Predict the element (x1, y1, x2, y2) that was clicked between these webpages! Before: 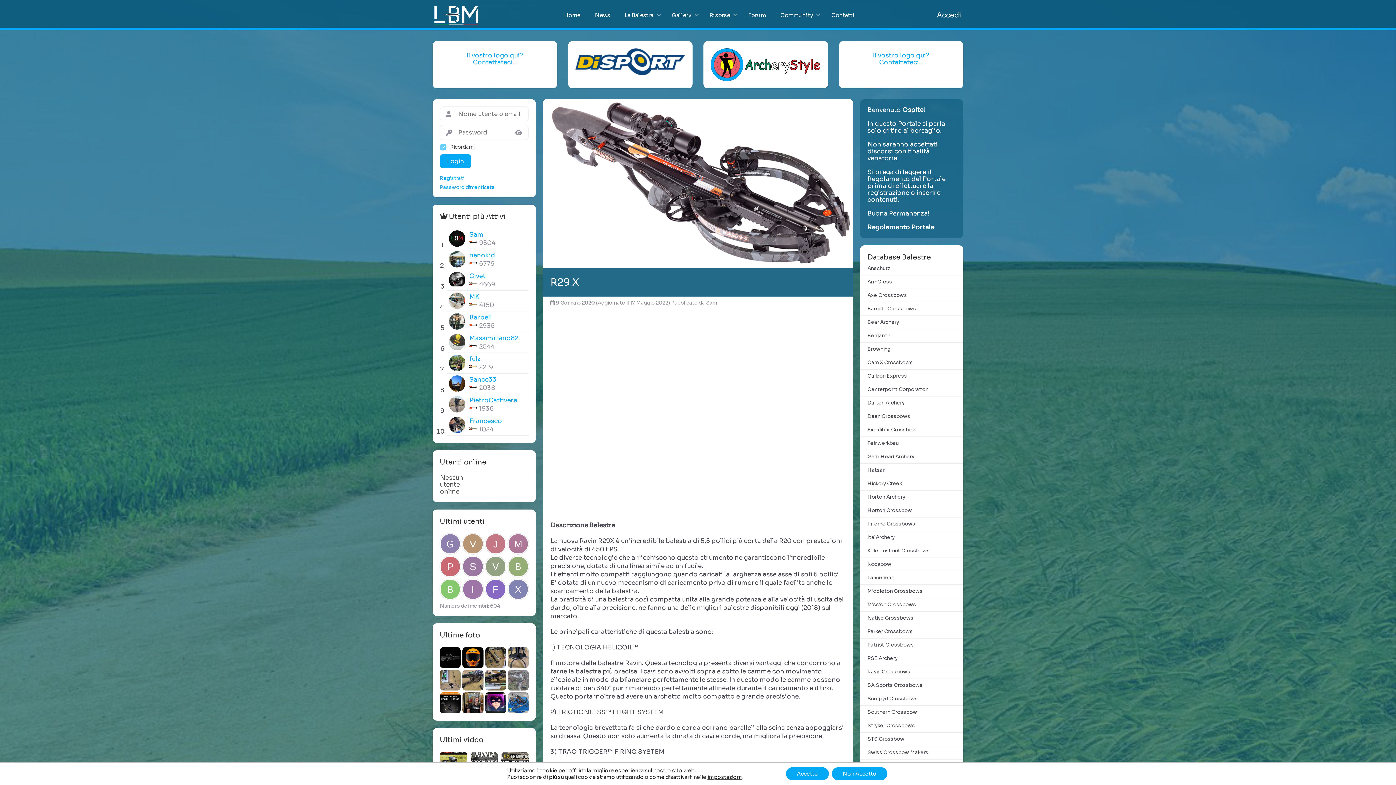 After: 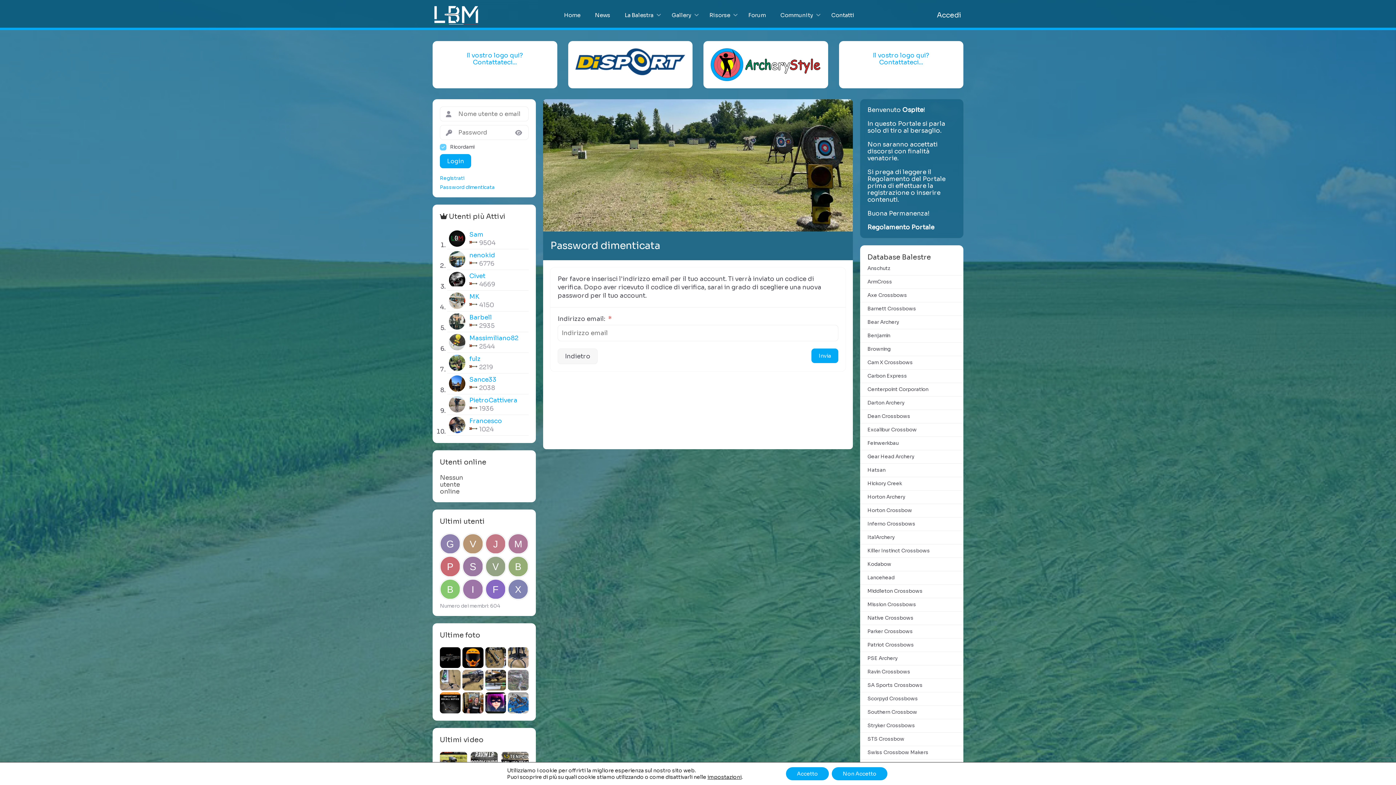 Action: bbox: (440, 184, 528, 190) label: Password dimenticata